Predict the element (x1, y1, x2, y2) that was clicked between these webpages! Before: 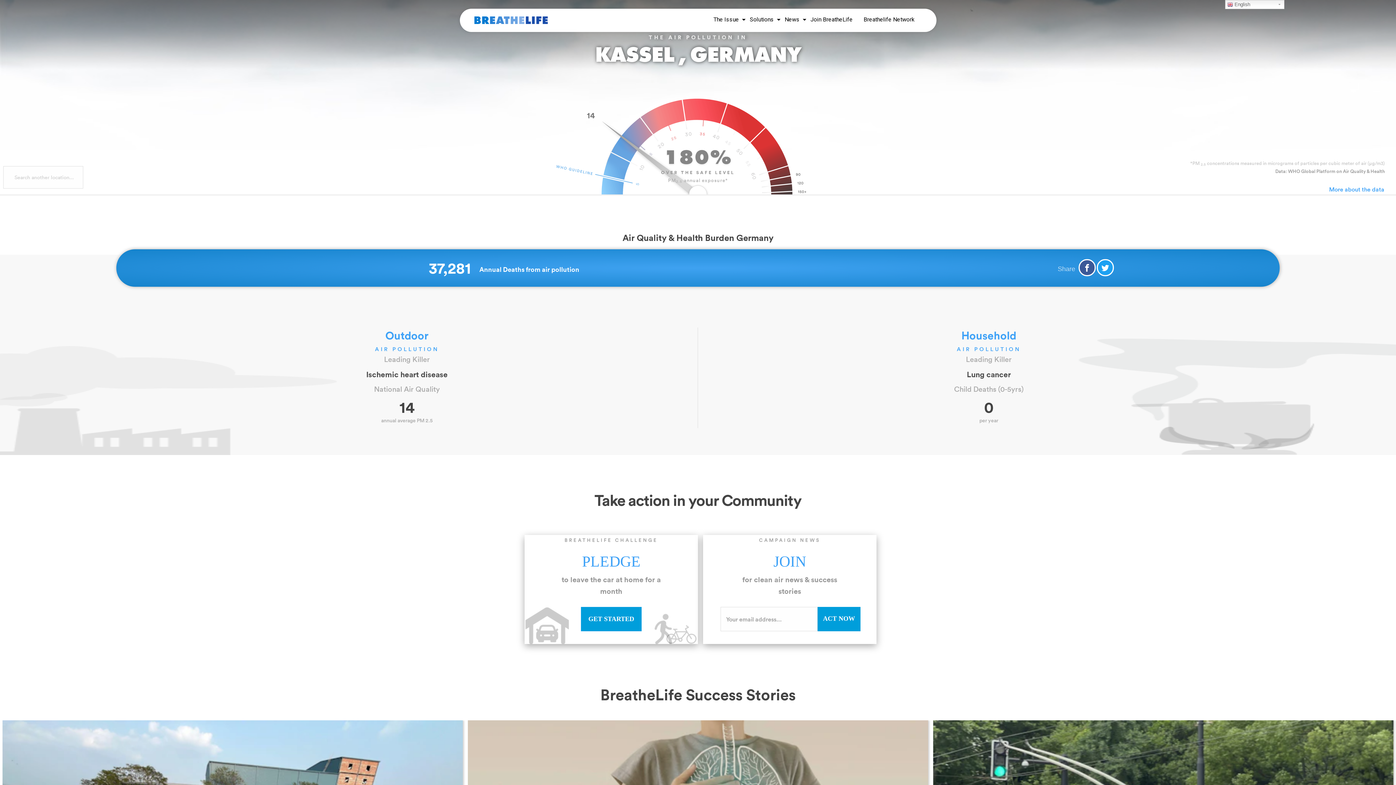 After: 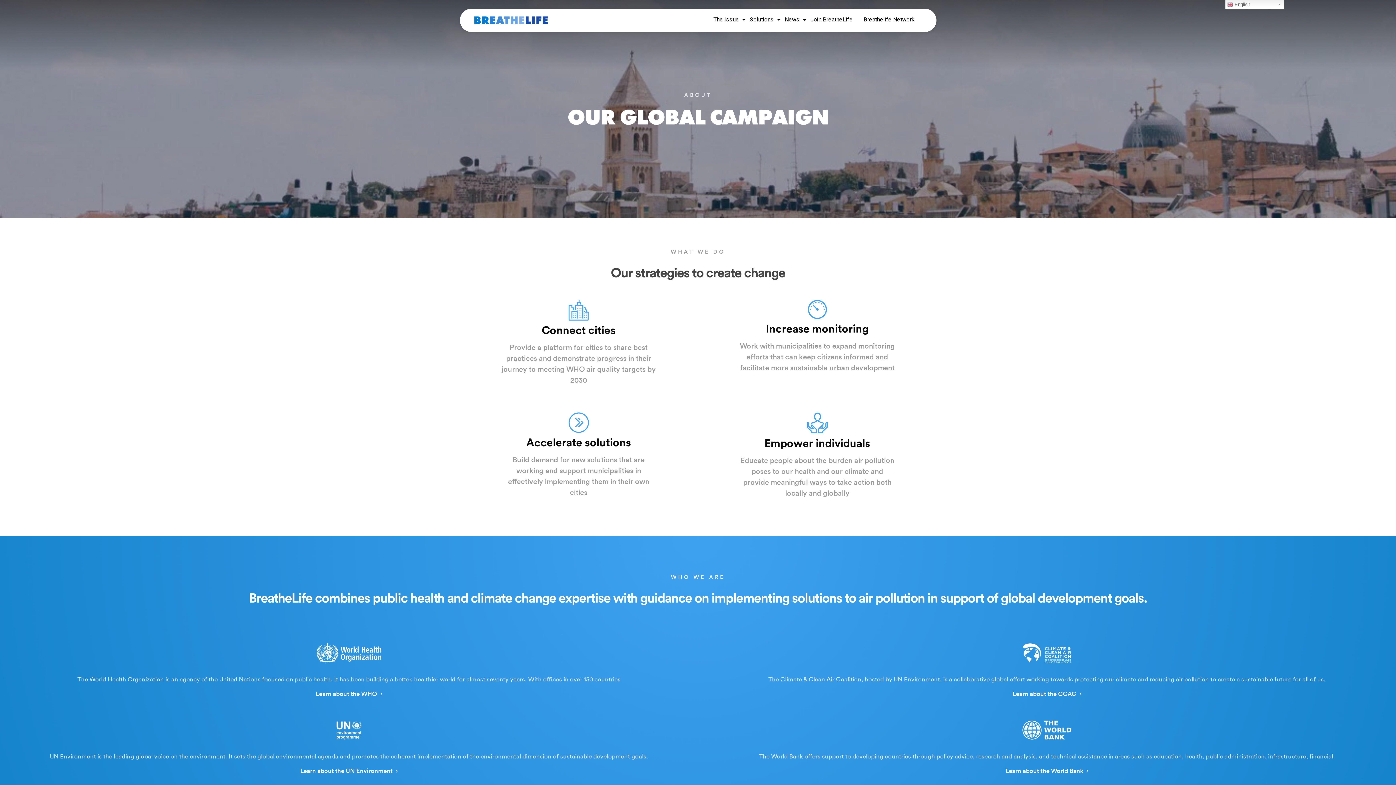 Action: label: Breathelife Network bbox: (860, 8, 922, 32)